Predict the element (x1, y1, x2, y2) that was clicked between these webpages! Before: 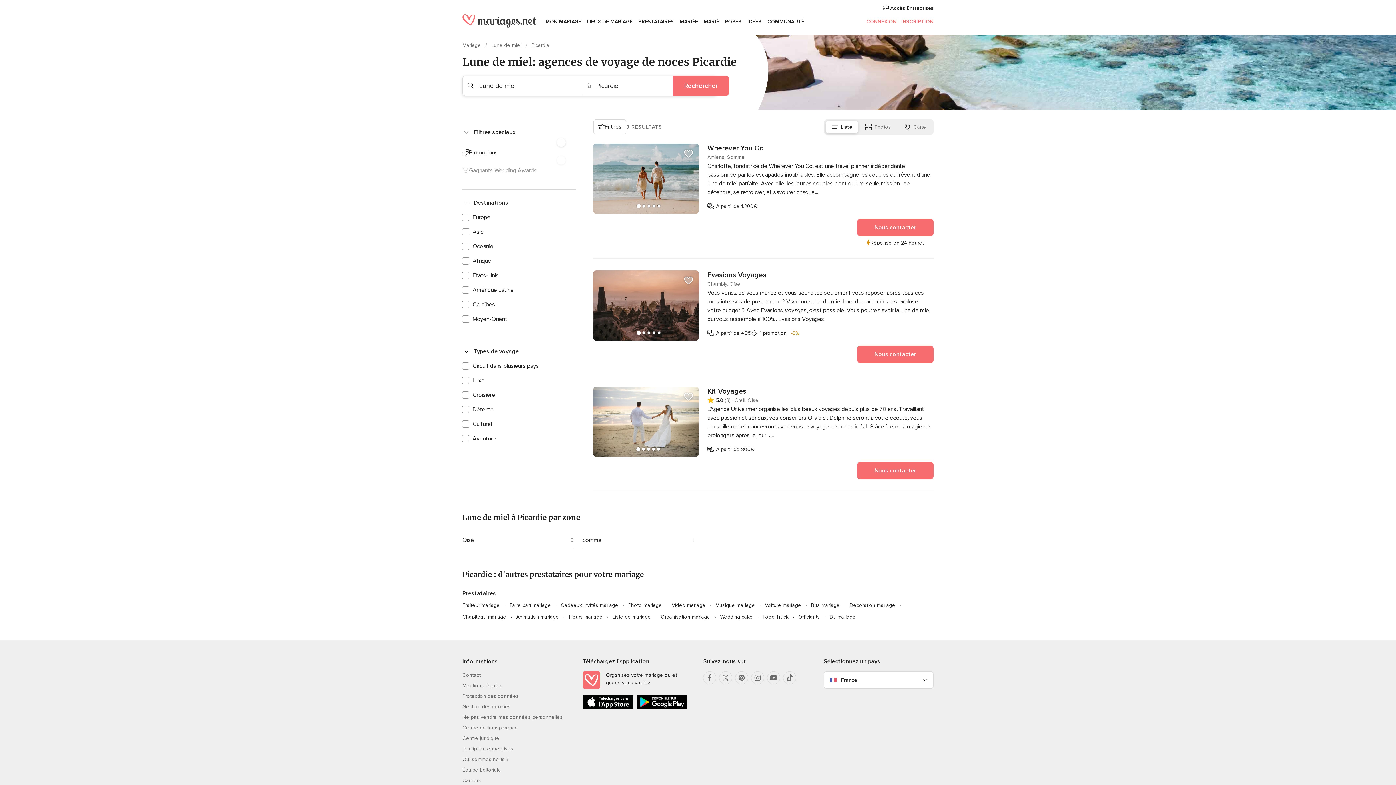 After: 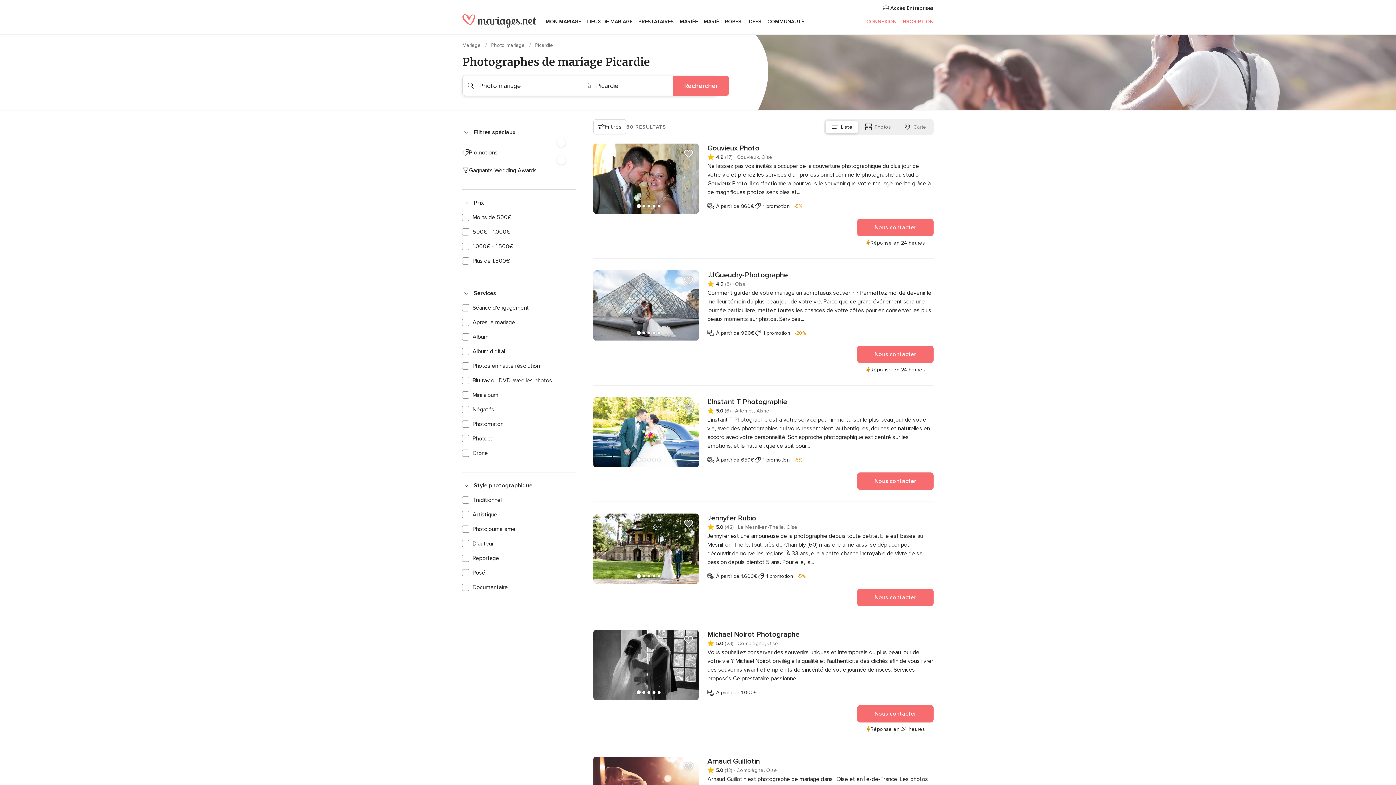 Action: bbox: (628, 602, 662, 608) label: Photo mariage